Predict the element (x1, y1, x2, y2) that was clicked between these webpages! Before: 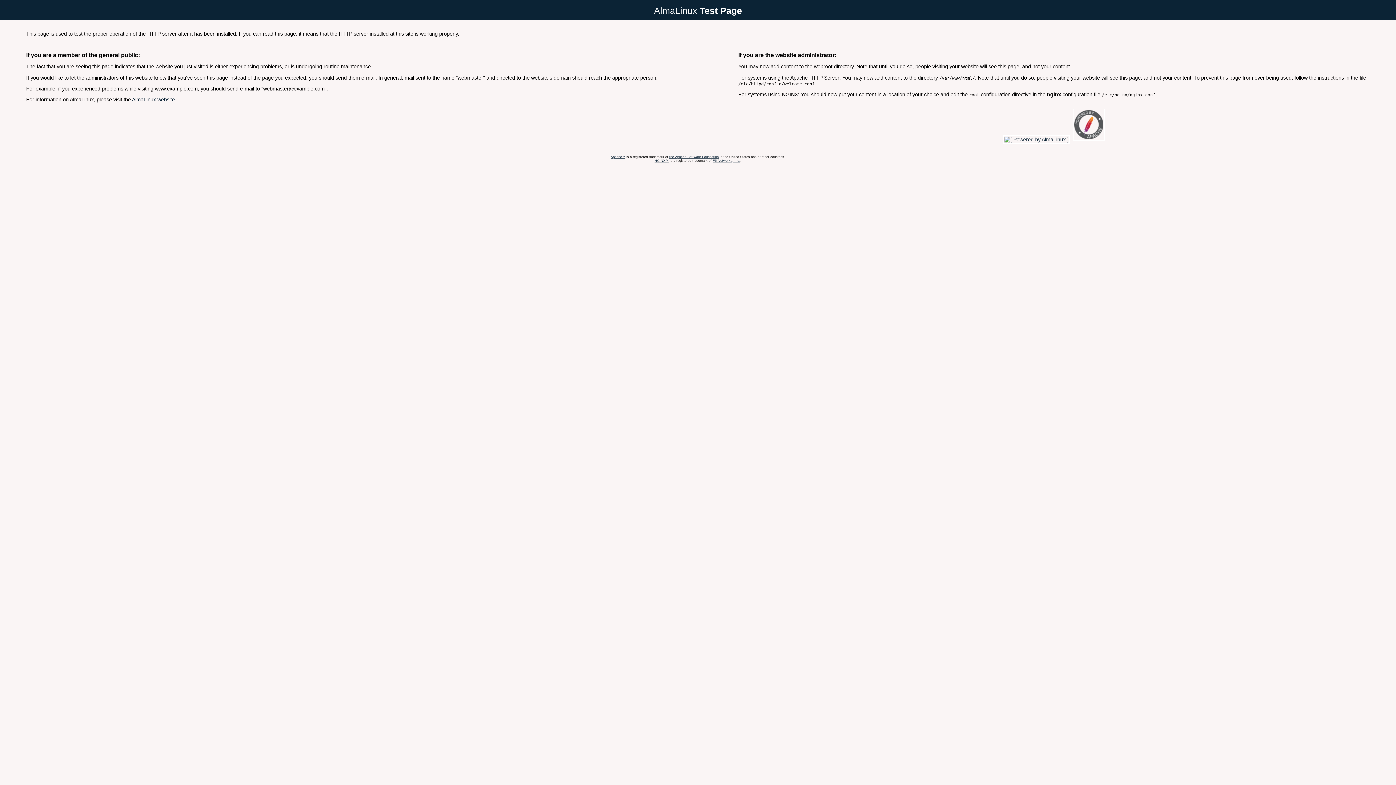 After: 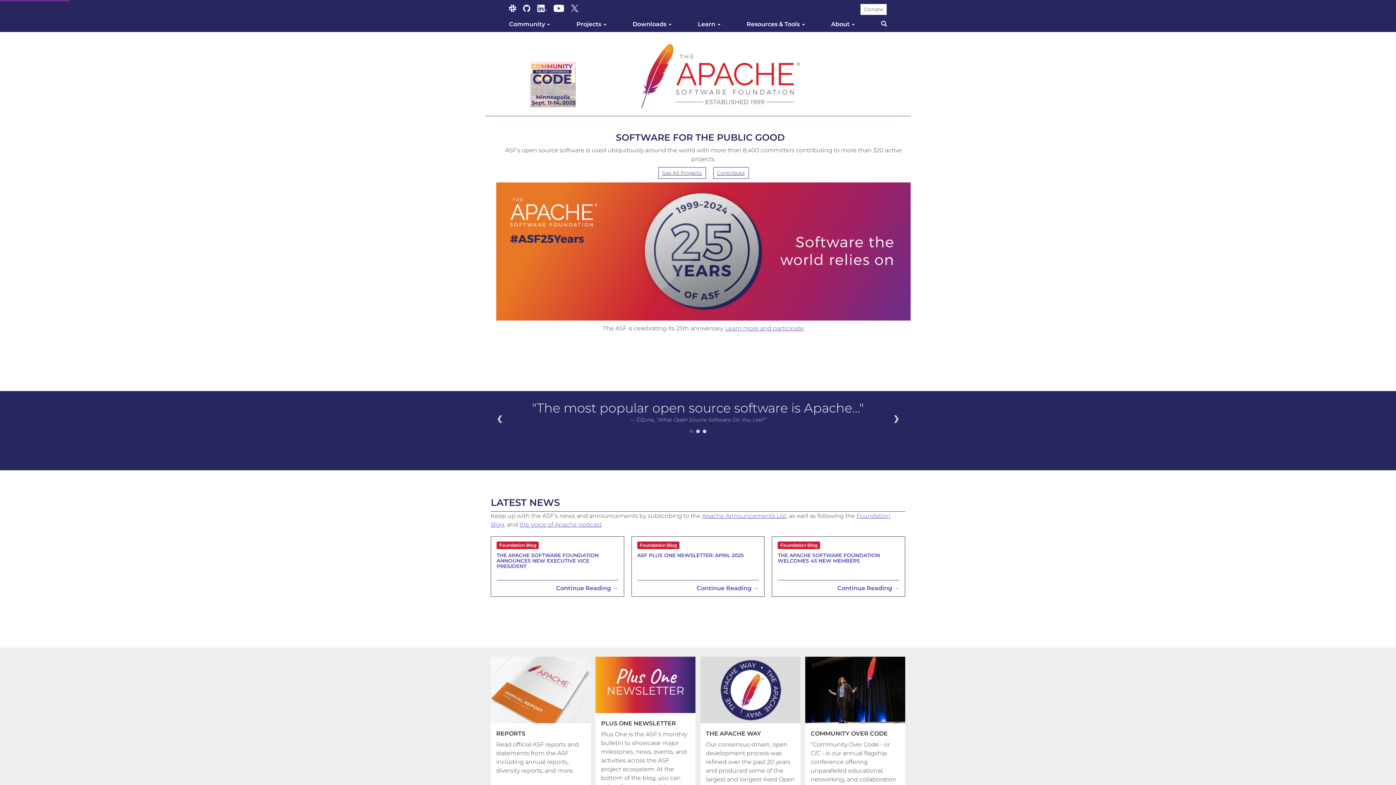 Action: label: Apache™ bbox: (610, 155, 625, 158)